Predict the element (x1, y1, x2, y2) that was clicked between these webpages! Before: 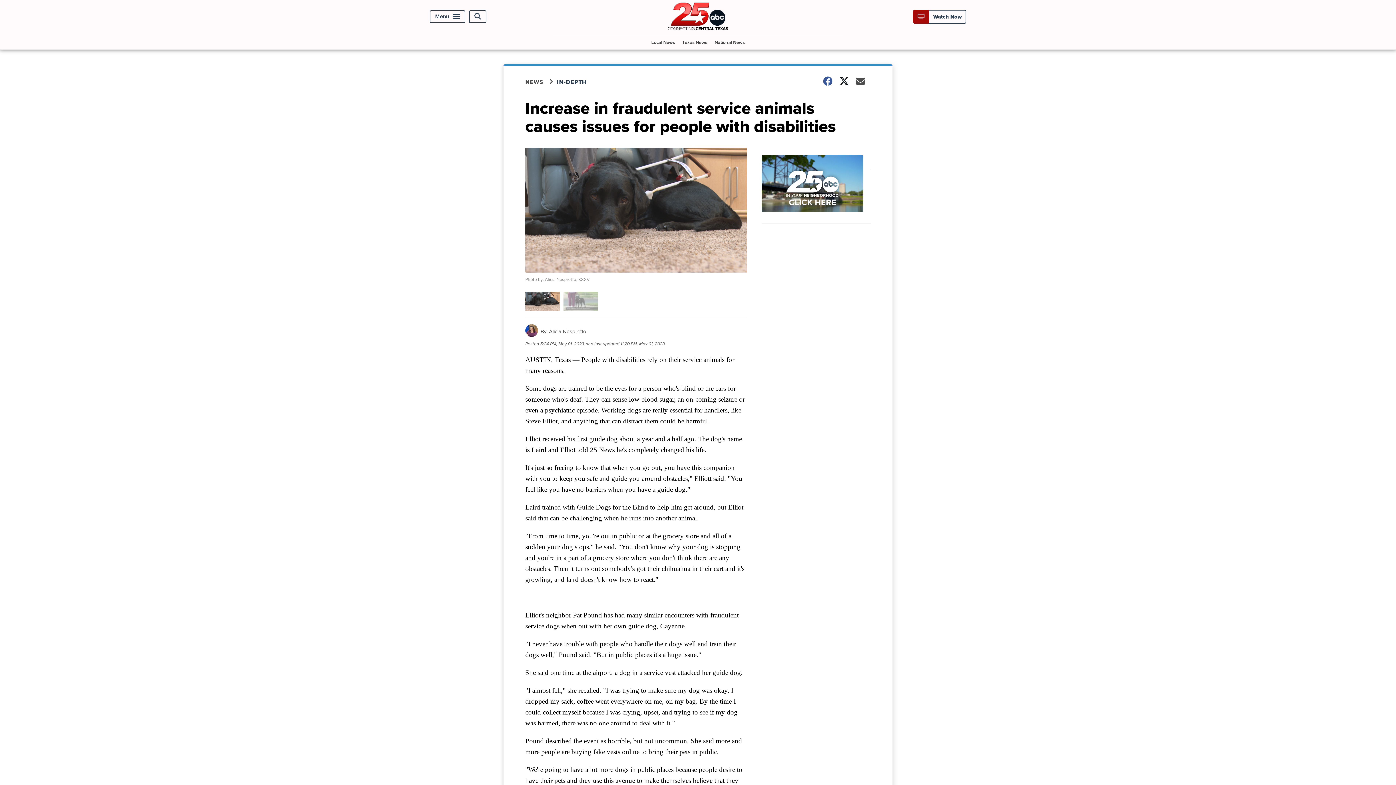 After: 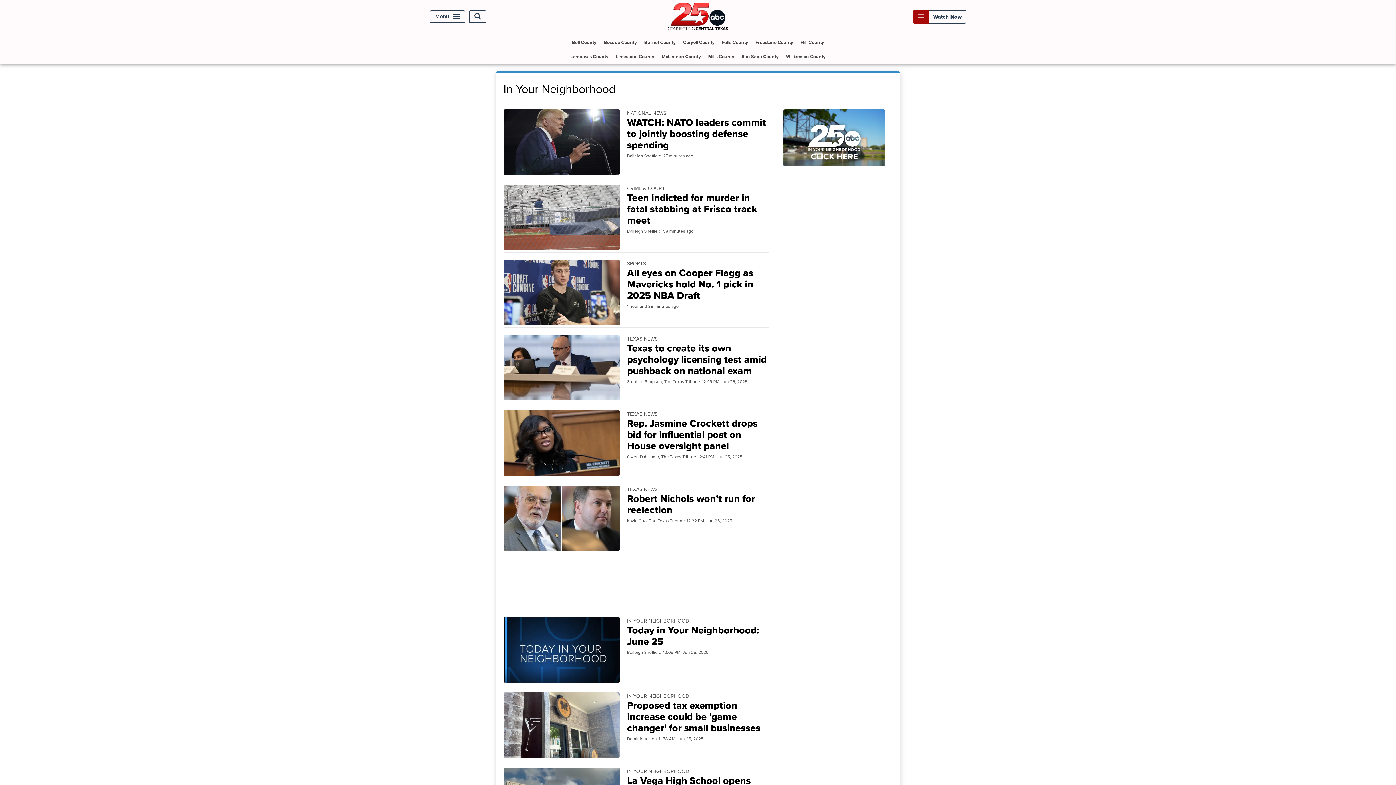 Action: bbox: (761, 155, 870, 223) label: In Your Neighborhood
1:14 AM, Feb 06, 2019